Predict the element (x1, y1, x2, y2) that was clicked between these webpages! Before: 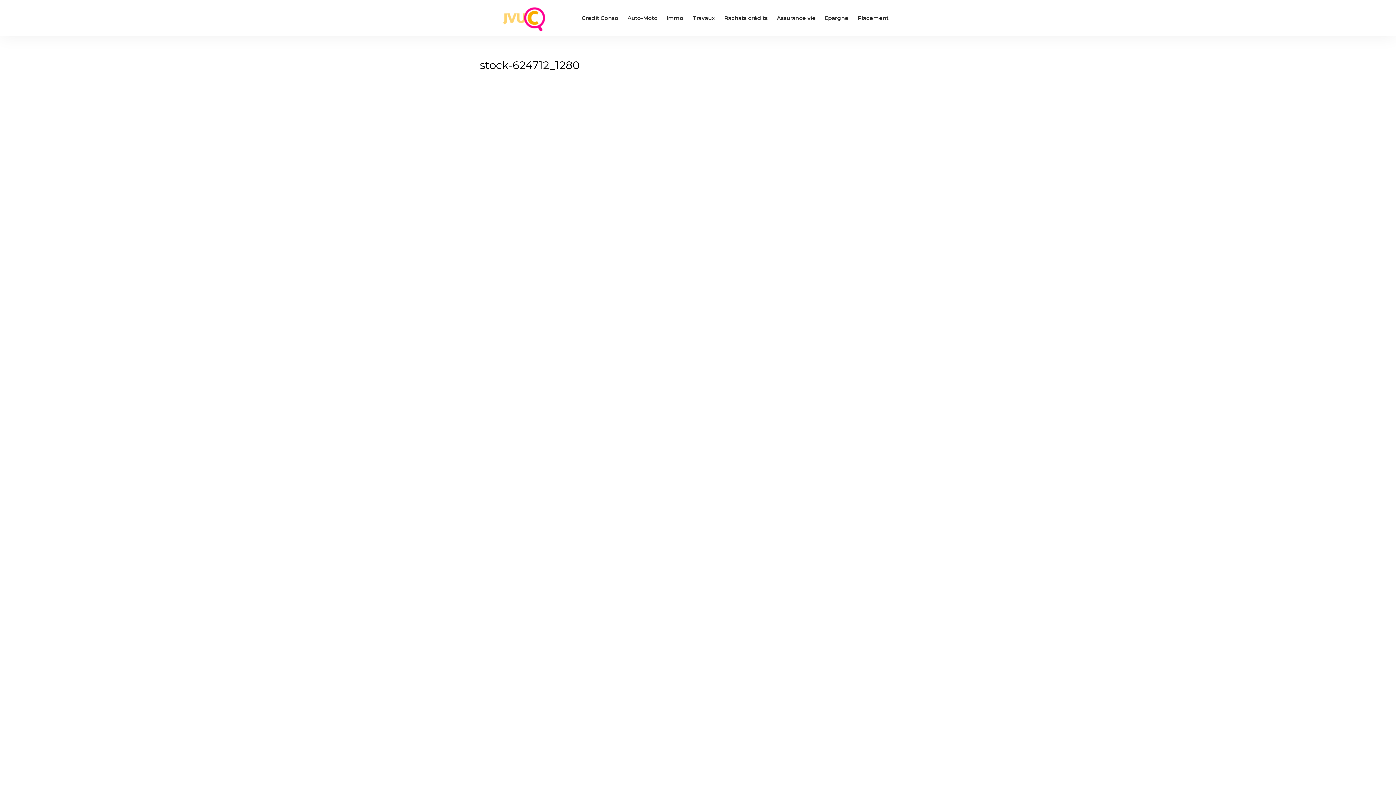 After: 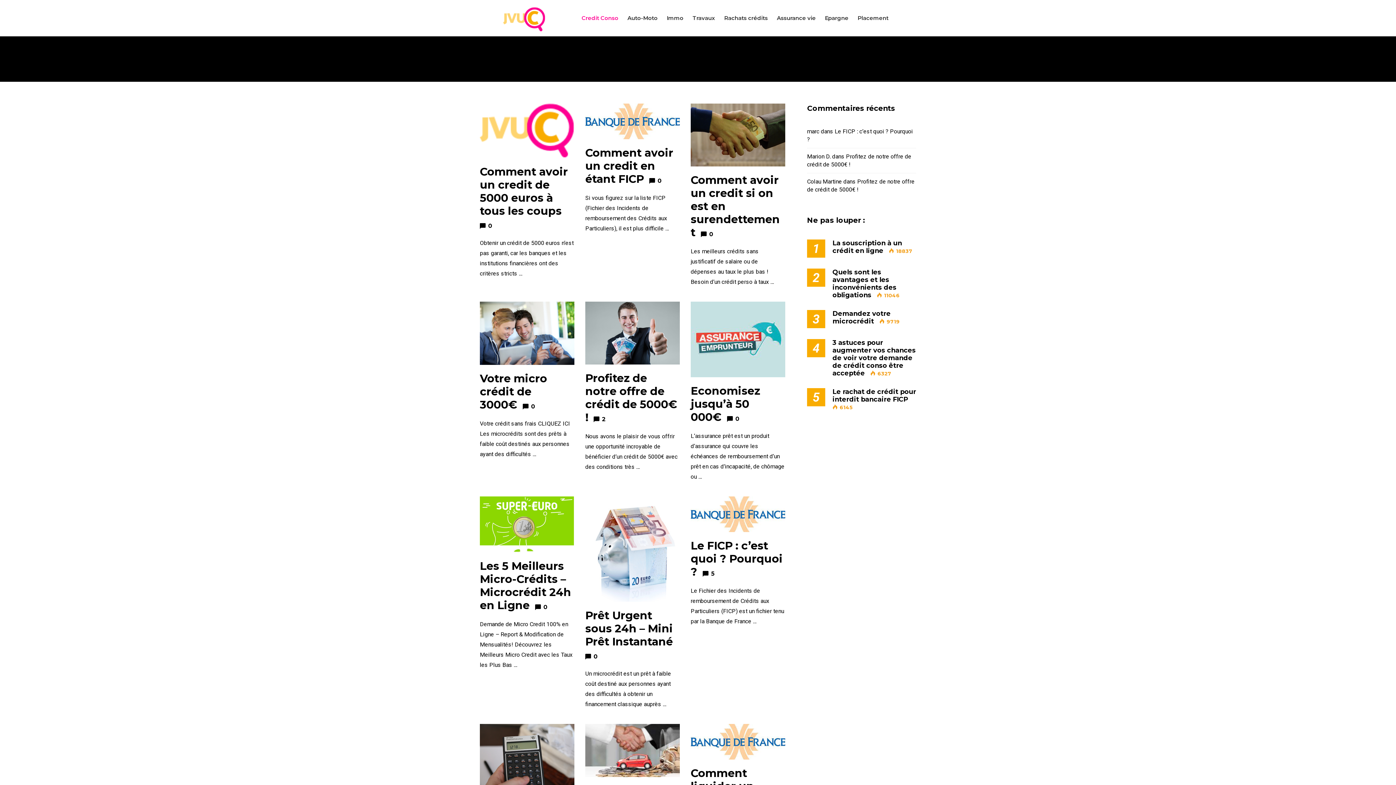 Action: label: Credit Conso bbox: (581, 0, 618, 36)